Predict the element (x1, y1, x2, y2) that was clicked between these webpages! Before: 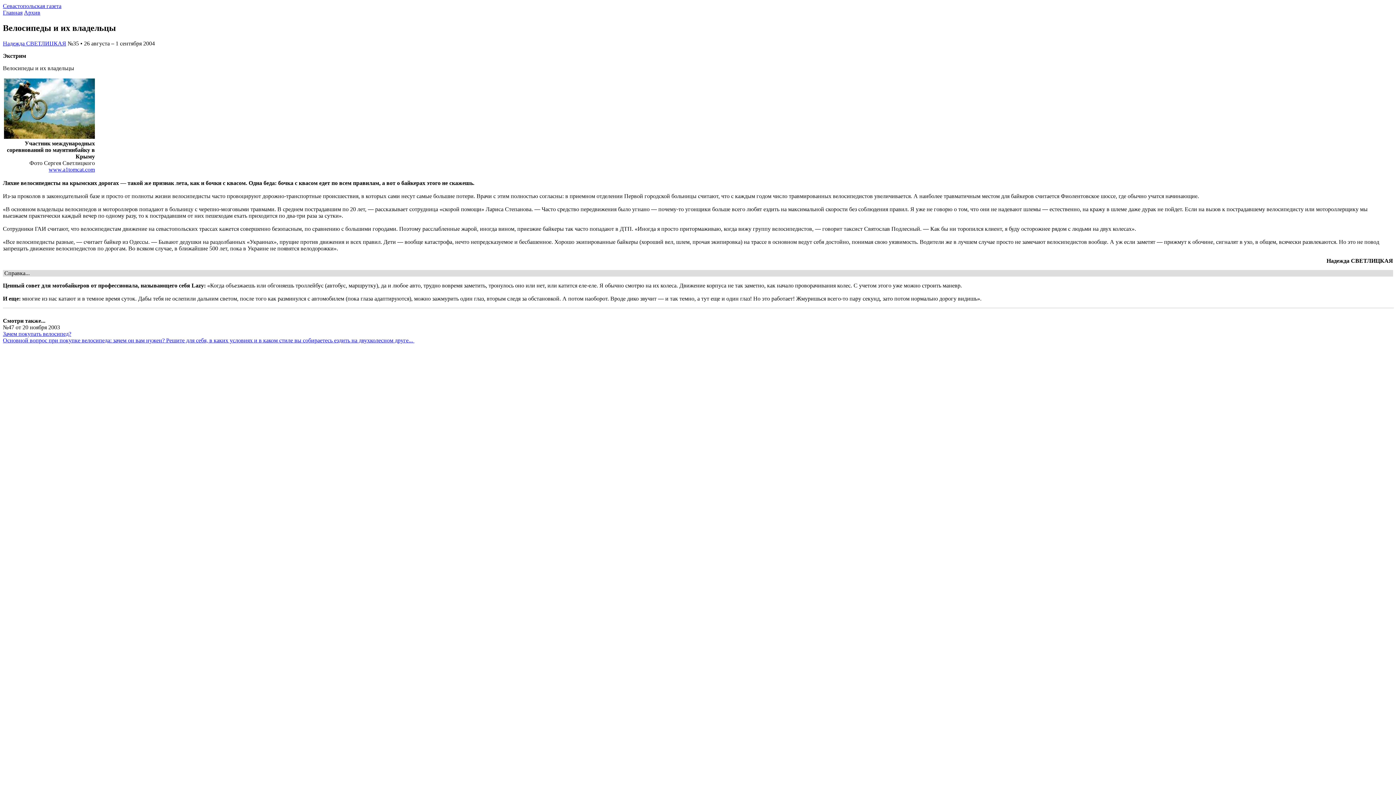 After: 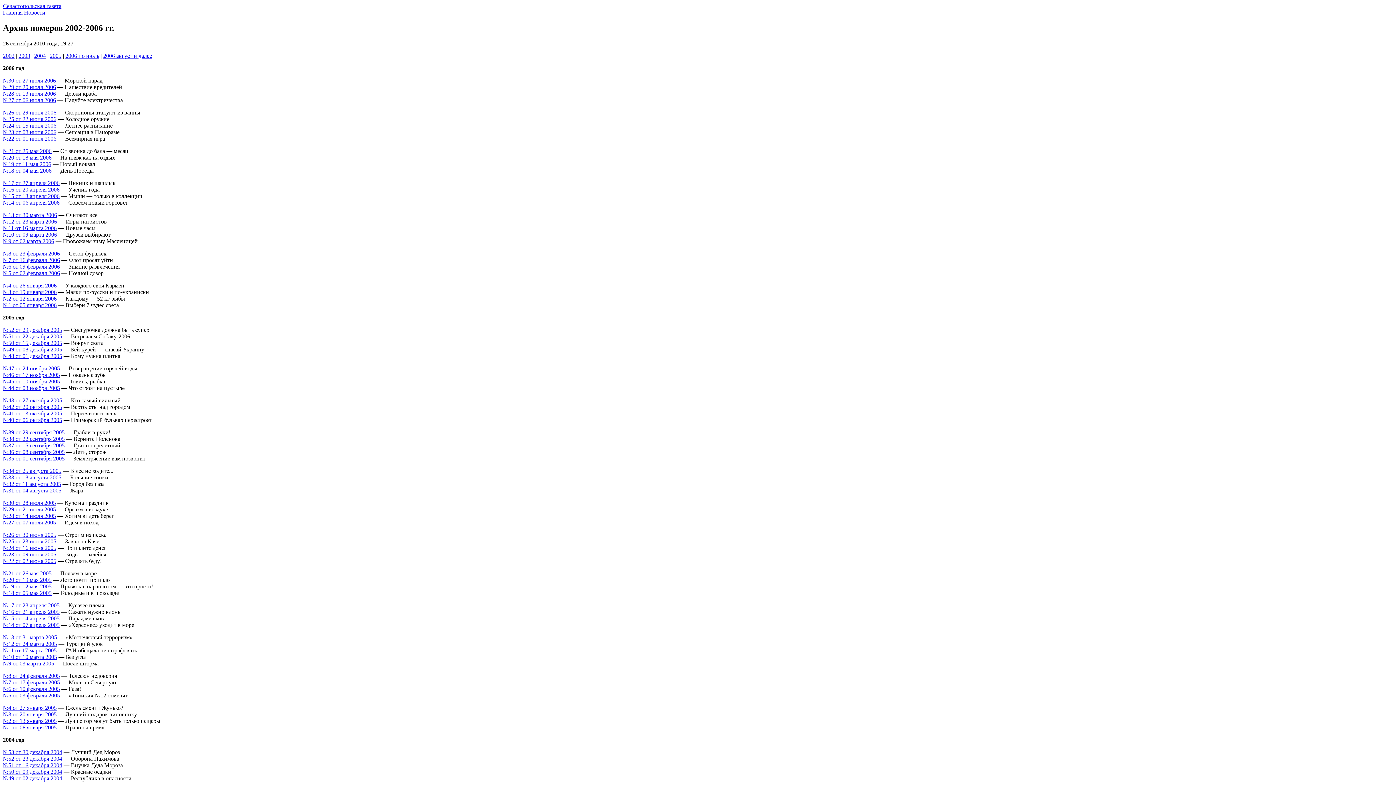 Action: bbox: (24, 9, 40, 15) label: Архив